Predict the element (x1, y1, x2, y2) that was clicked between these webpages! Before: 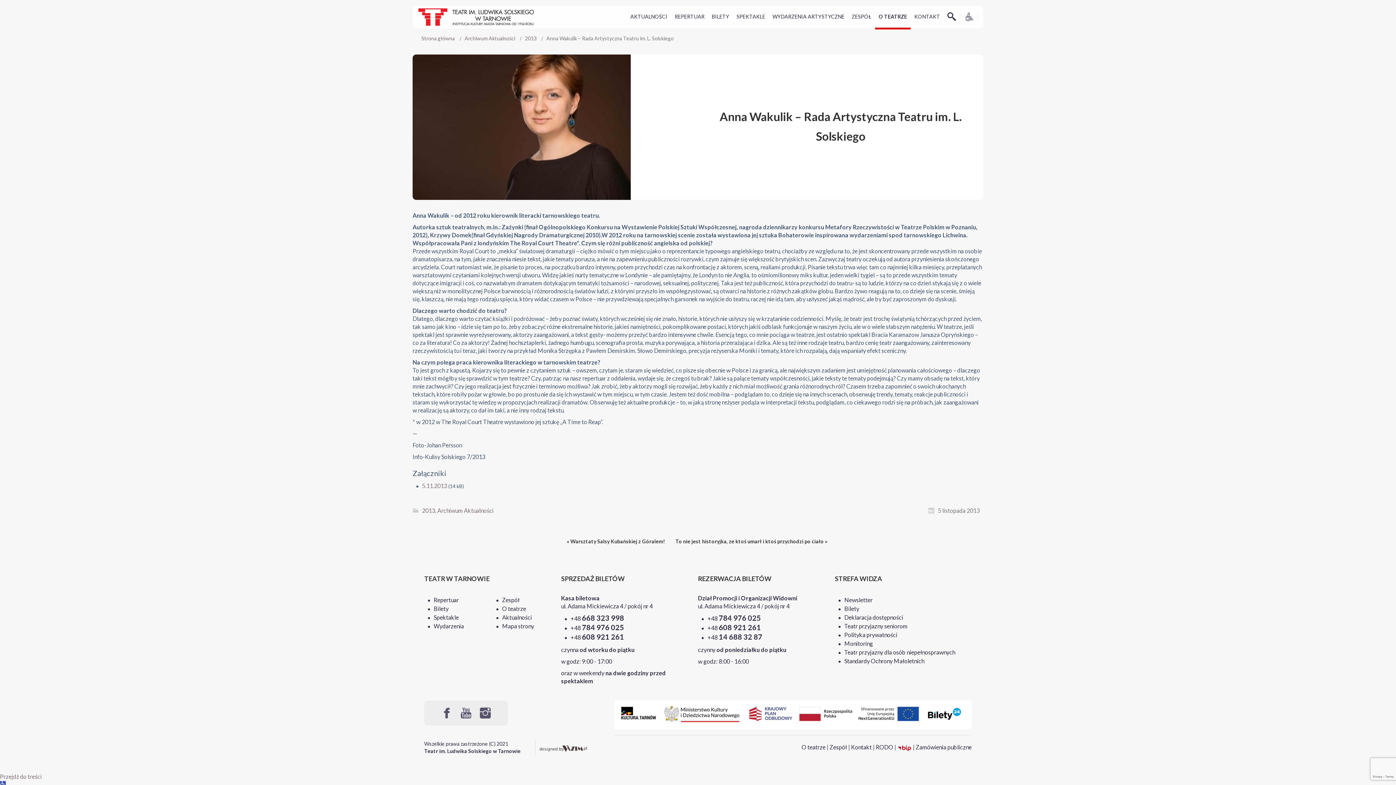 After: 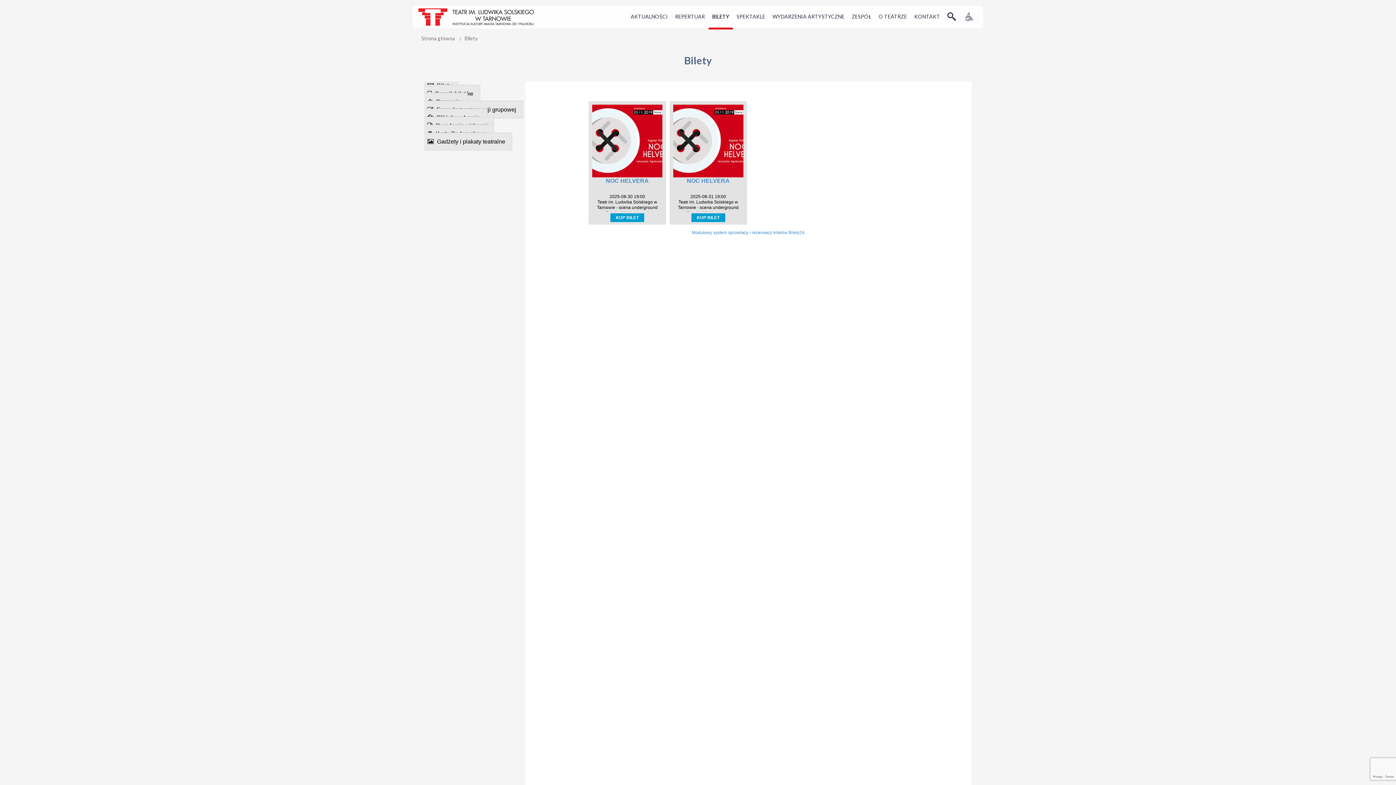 Action: label: Bilety bbox: (844, 605, 859, 612)